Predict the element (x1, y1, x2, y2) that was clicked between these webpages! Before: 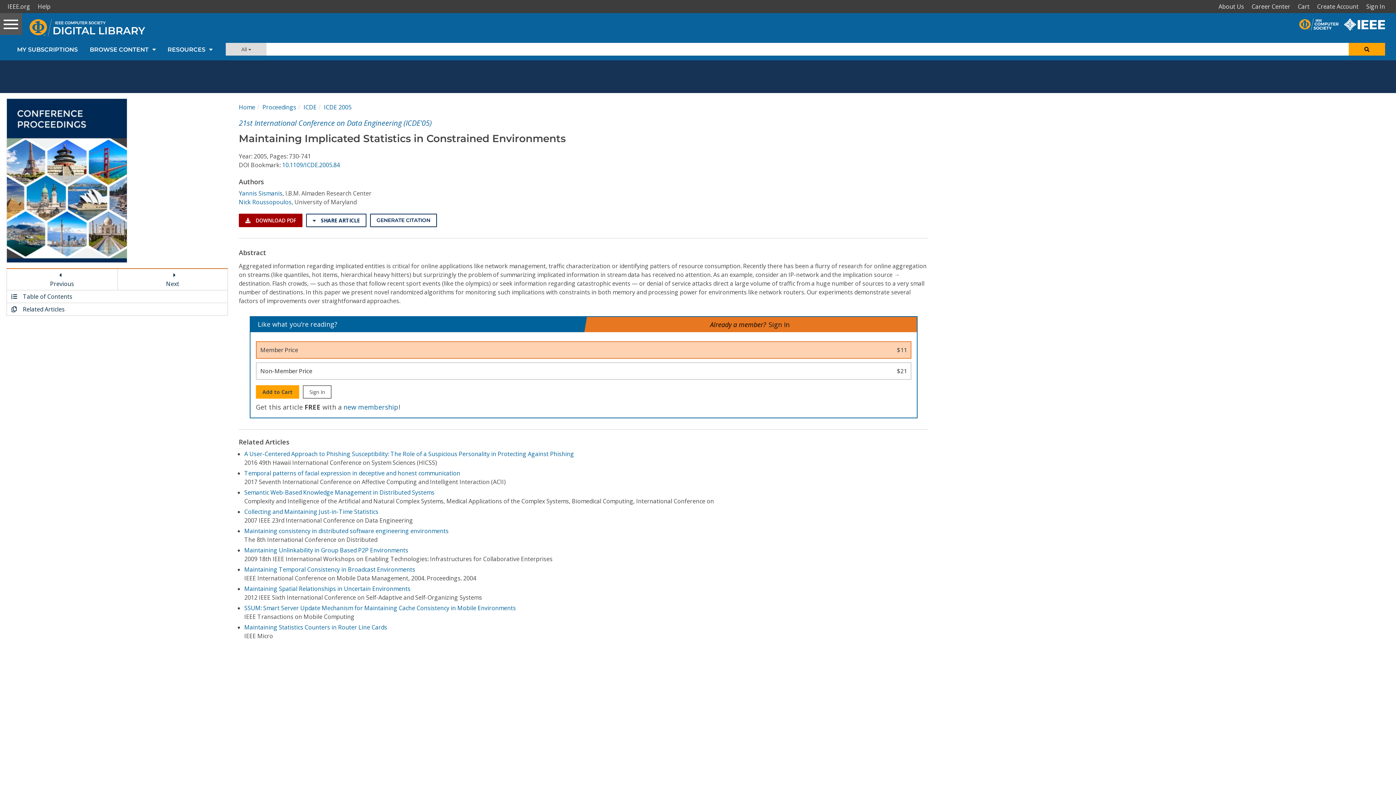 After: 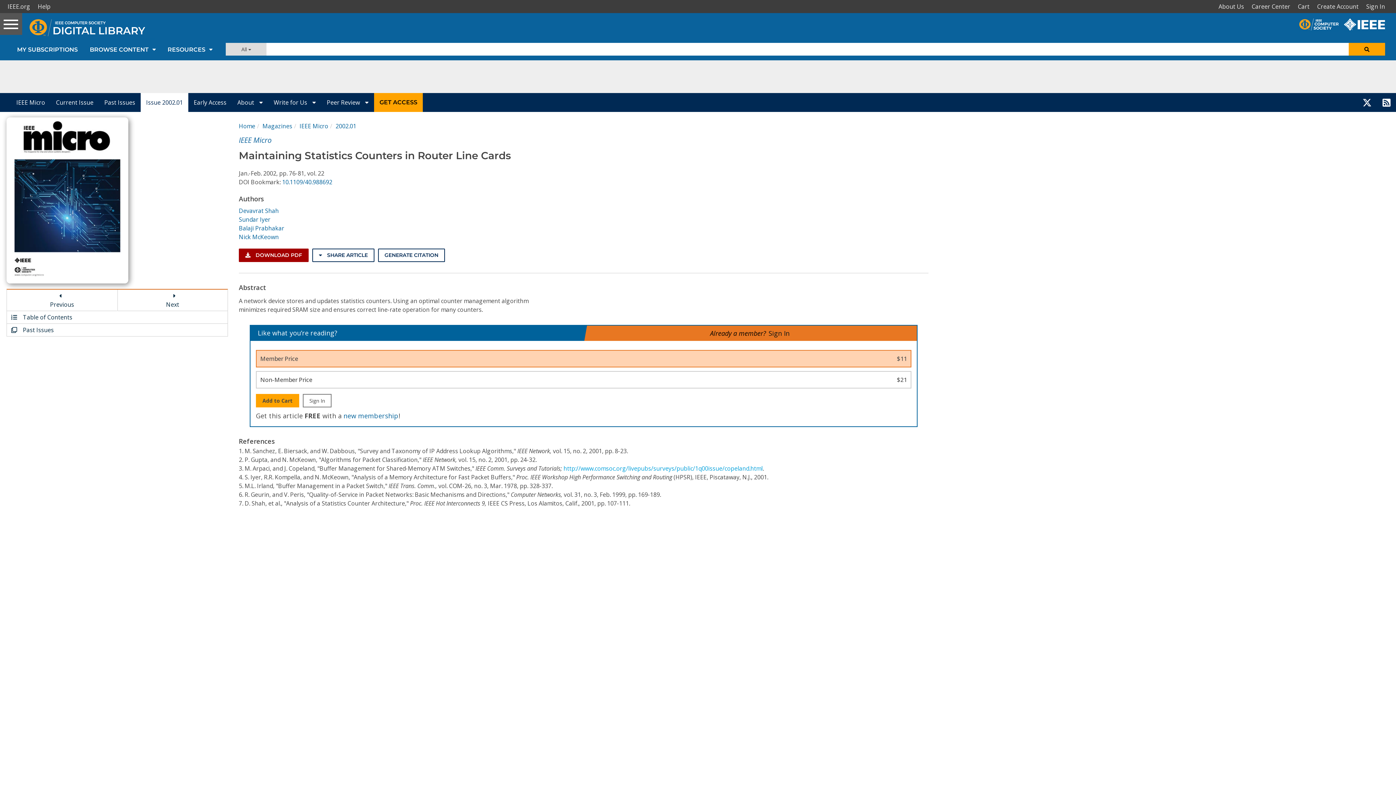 Action: bbox: (244, 623, 387, 631) label: Maintaining Statistics Counters in Router Line Cards